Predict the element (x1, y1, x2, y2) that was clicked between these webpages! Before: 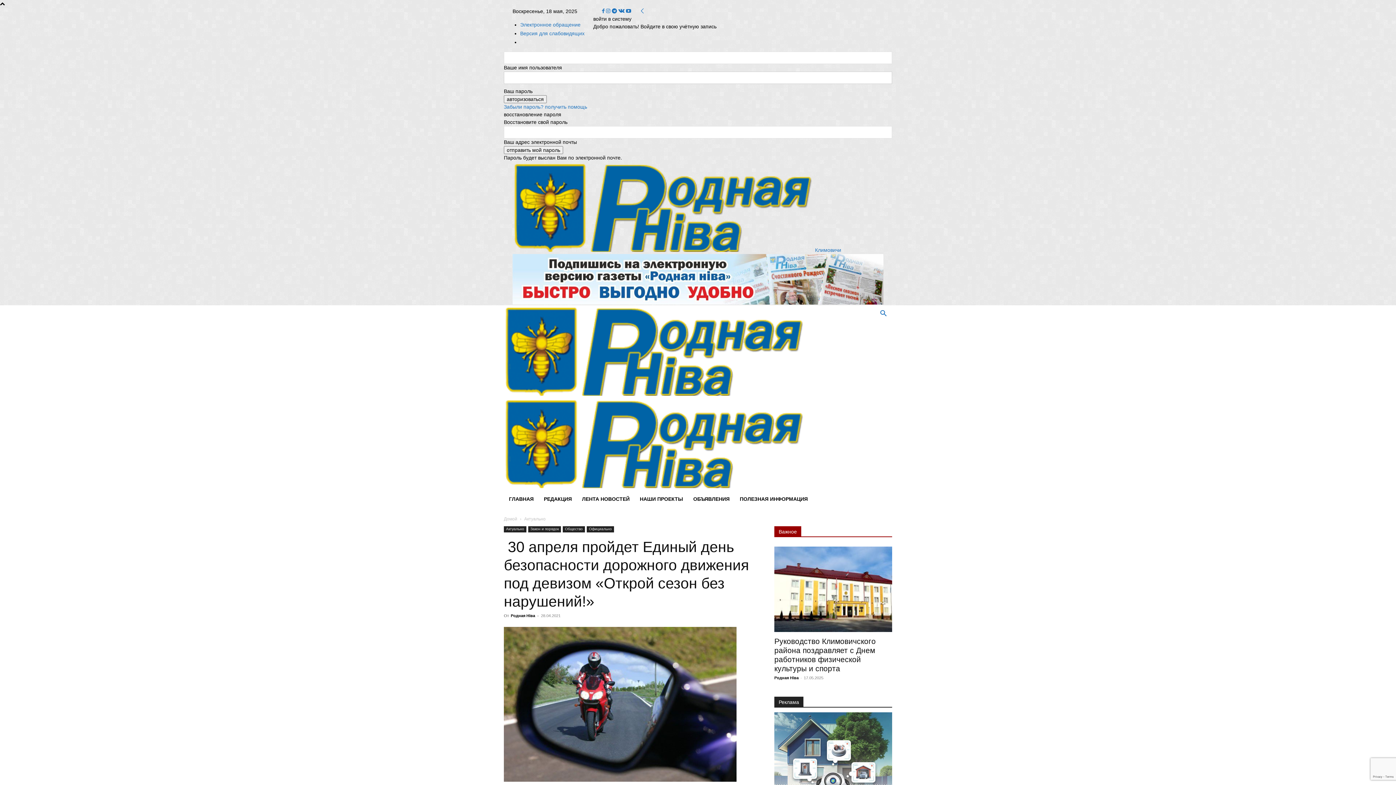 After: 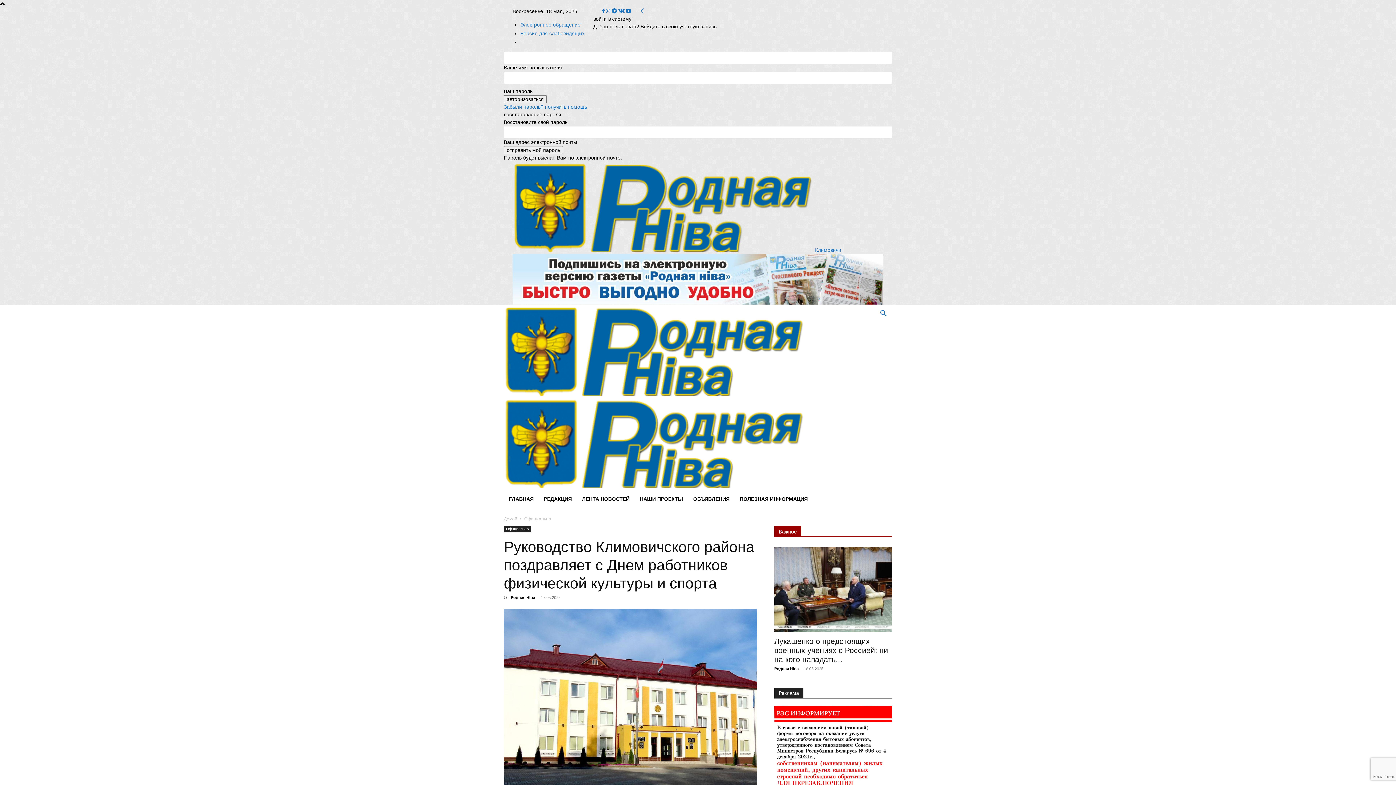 Action: bbox: (774, 546, 892, 632)